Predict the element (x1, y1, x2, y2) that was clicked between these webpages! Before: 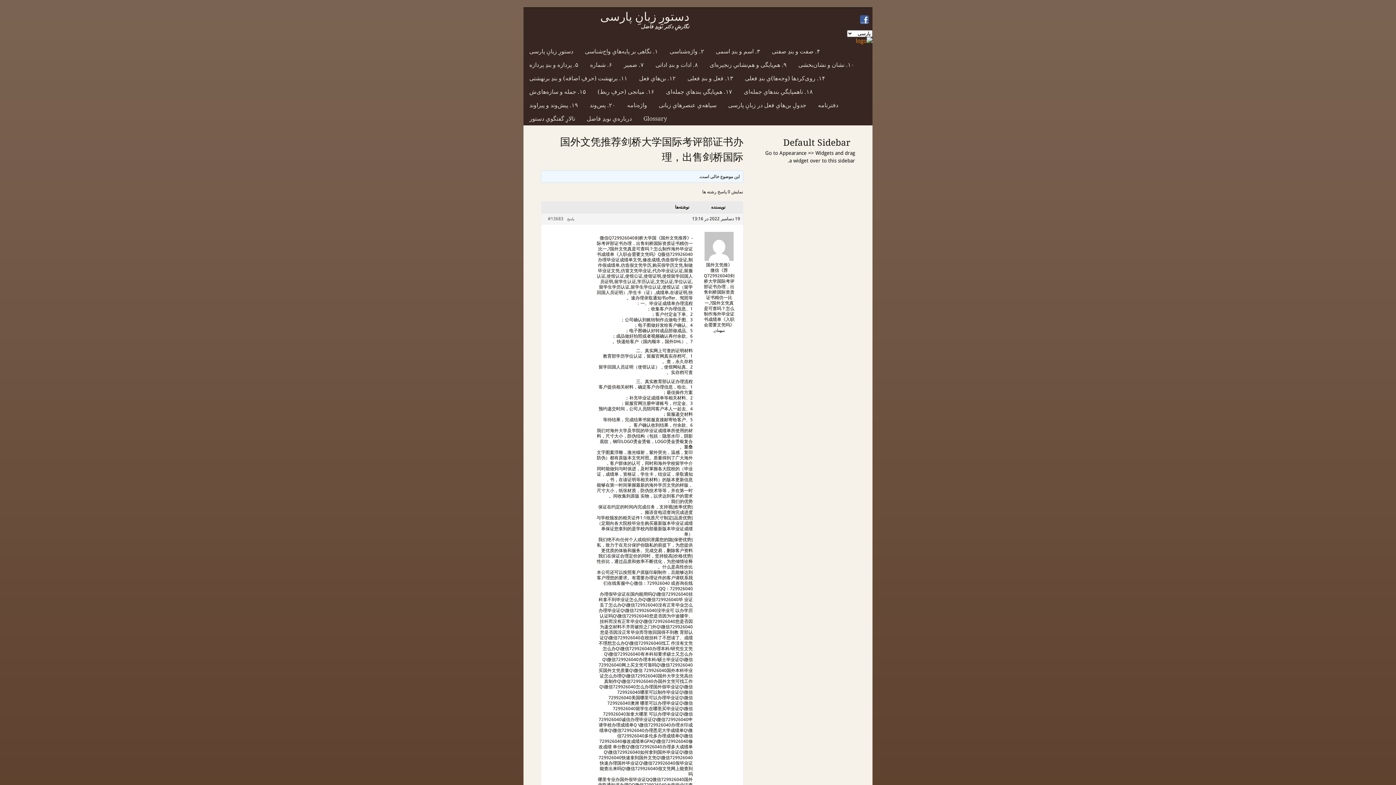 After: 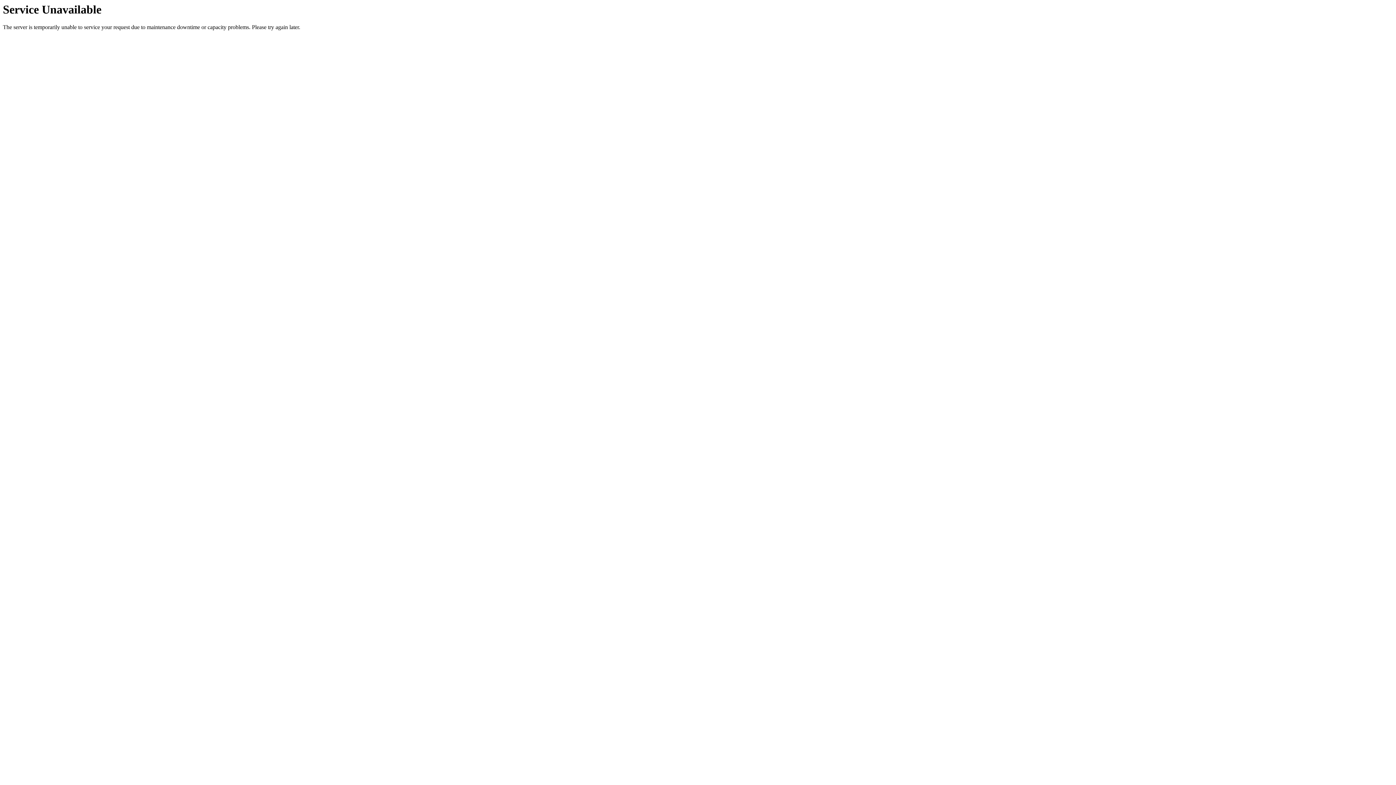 Action: bbox: (532, 10, 689, 22) label: دستورِ زبانِ پارسی